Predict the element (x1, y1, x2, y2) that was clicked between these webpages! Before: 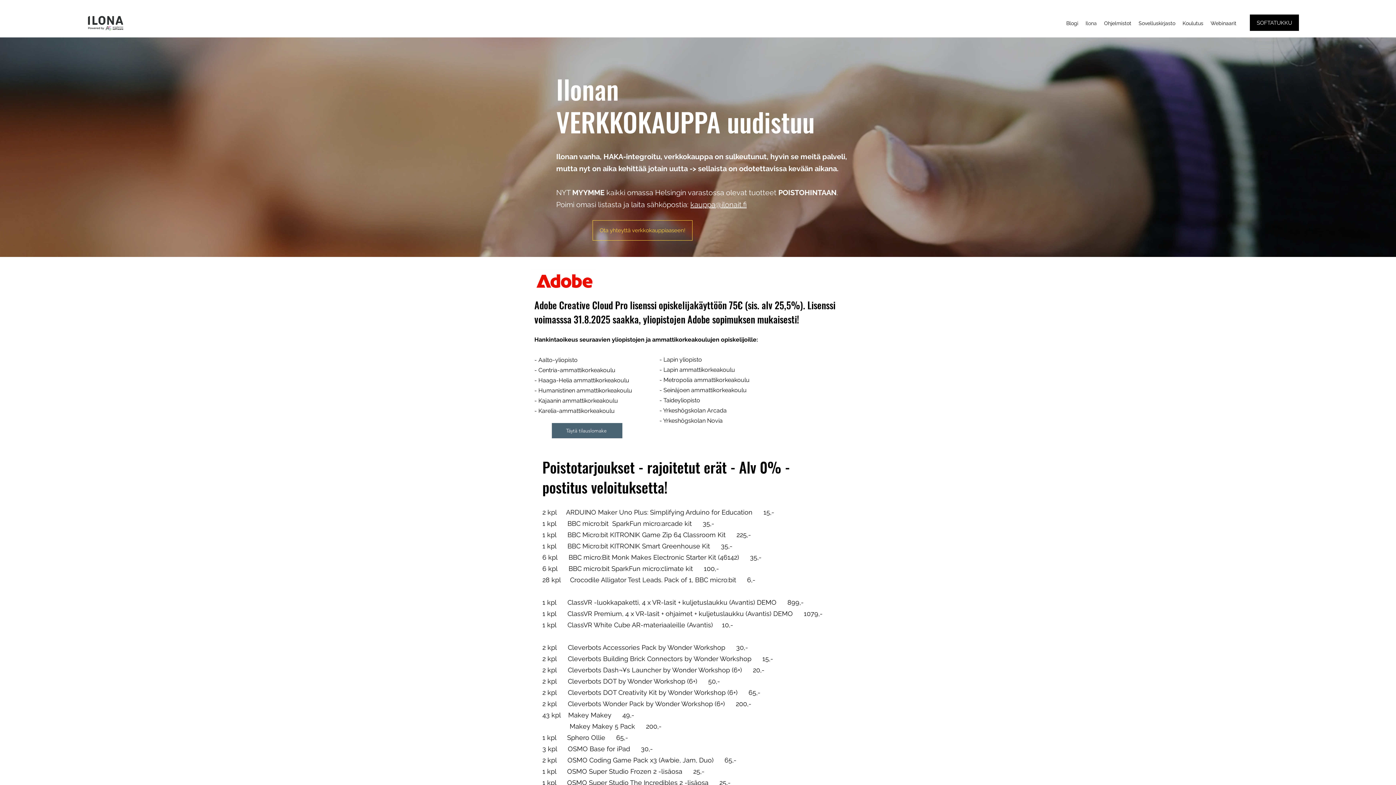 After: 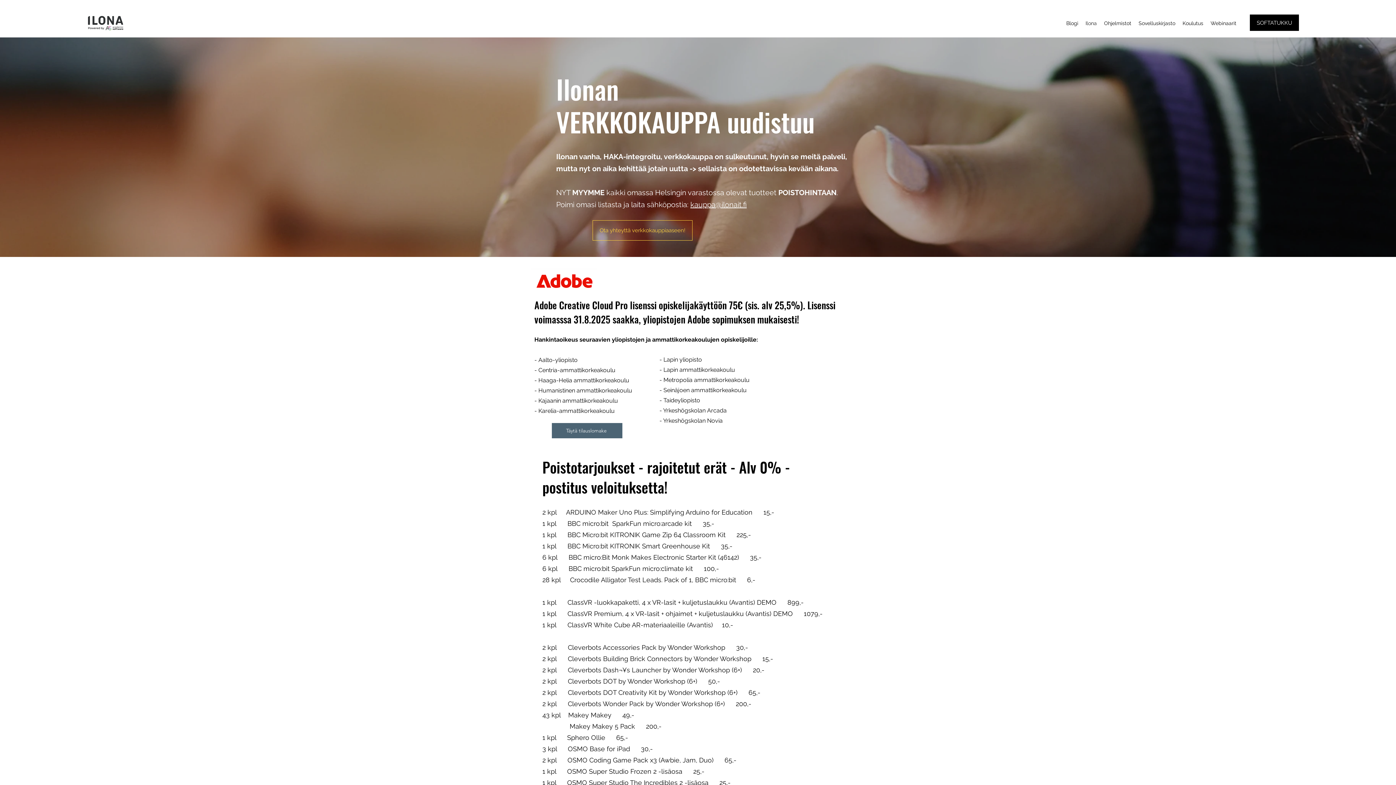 Action: label: kauppa@ilonait.fi bbox: (690, 200, 746, 209)